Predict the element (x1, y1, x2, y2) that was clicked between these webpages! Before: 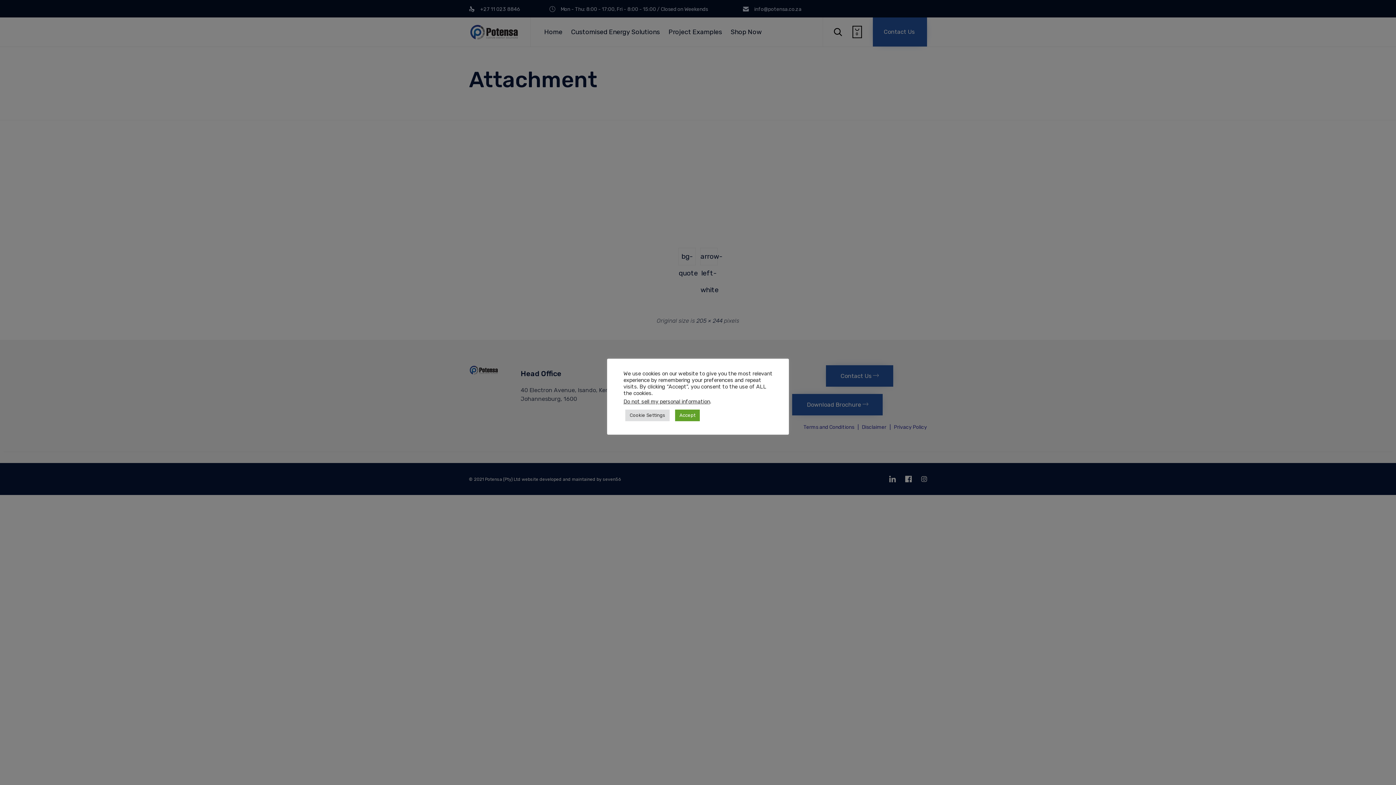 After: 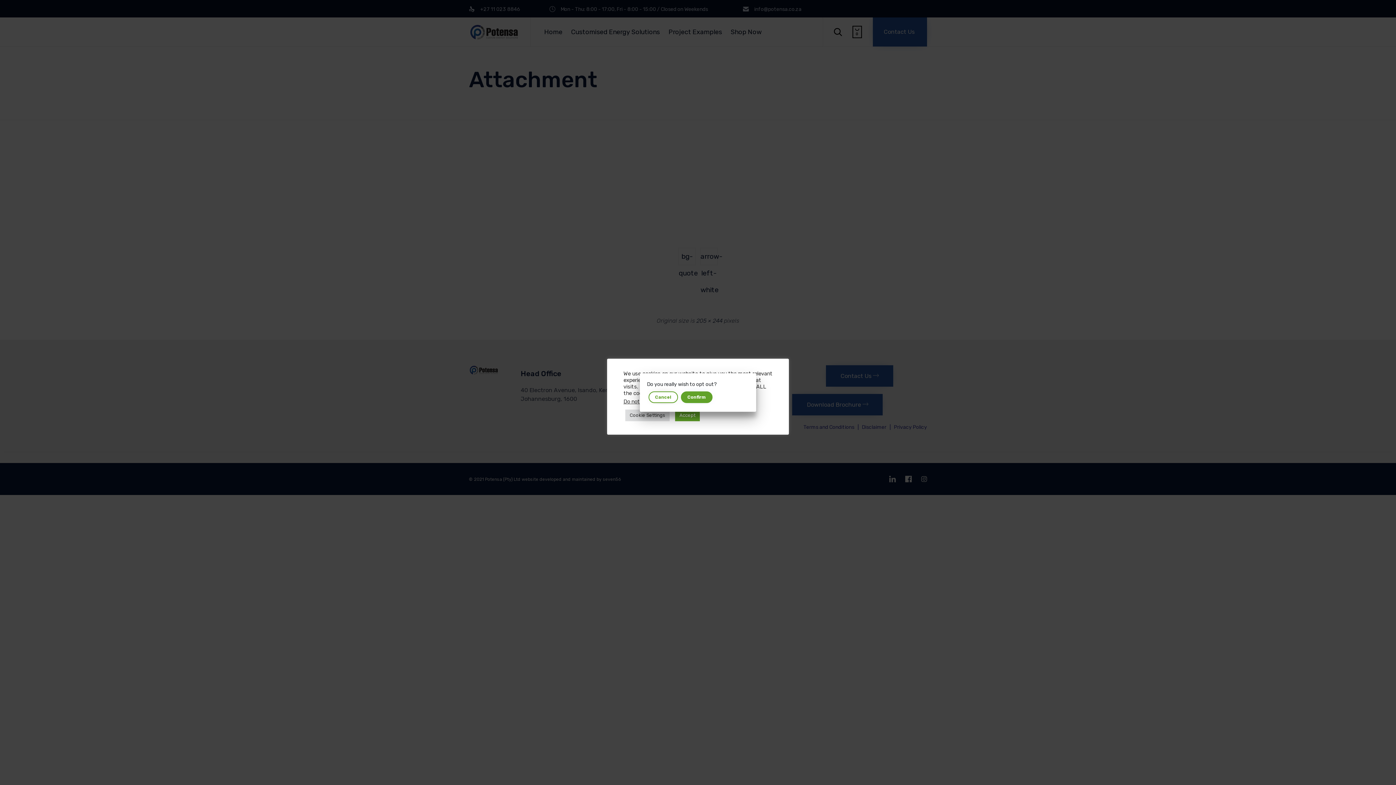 Action: bbox: (623, 398, 710, 405) label: Do not sell my personal information